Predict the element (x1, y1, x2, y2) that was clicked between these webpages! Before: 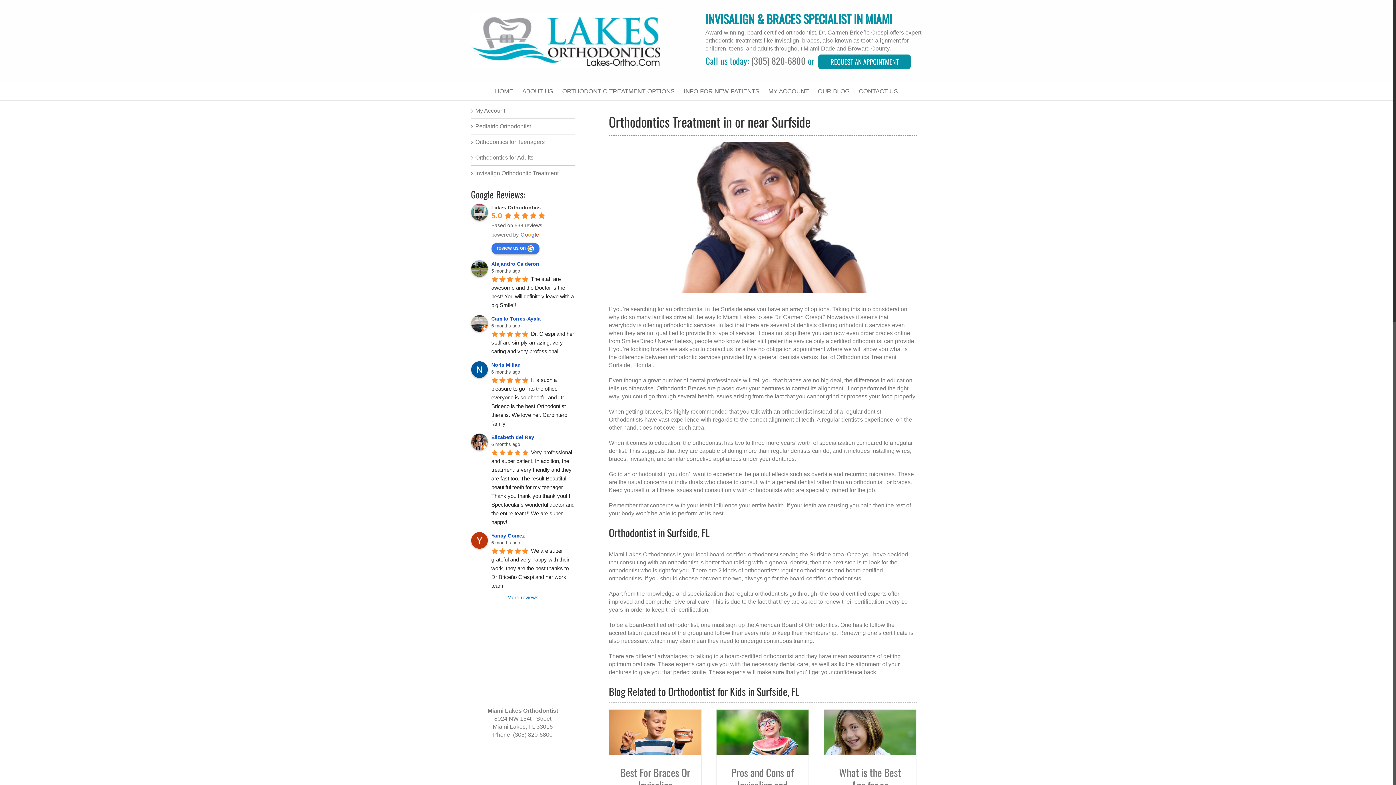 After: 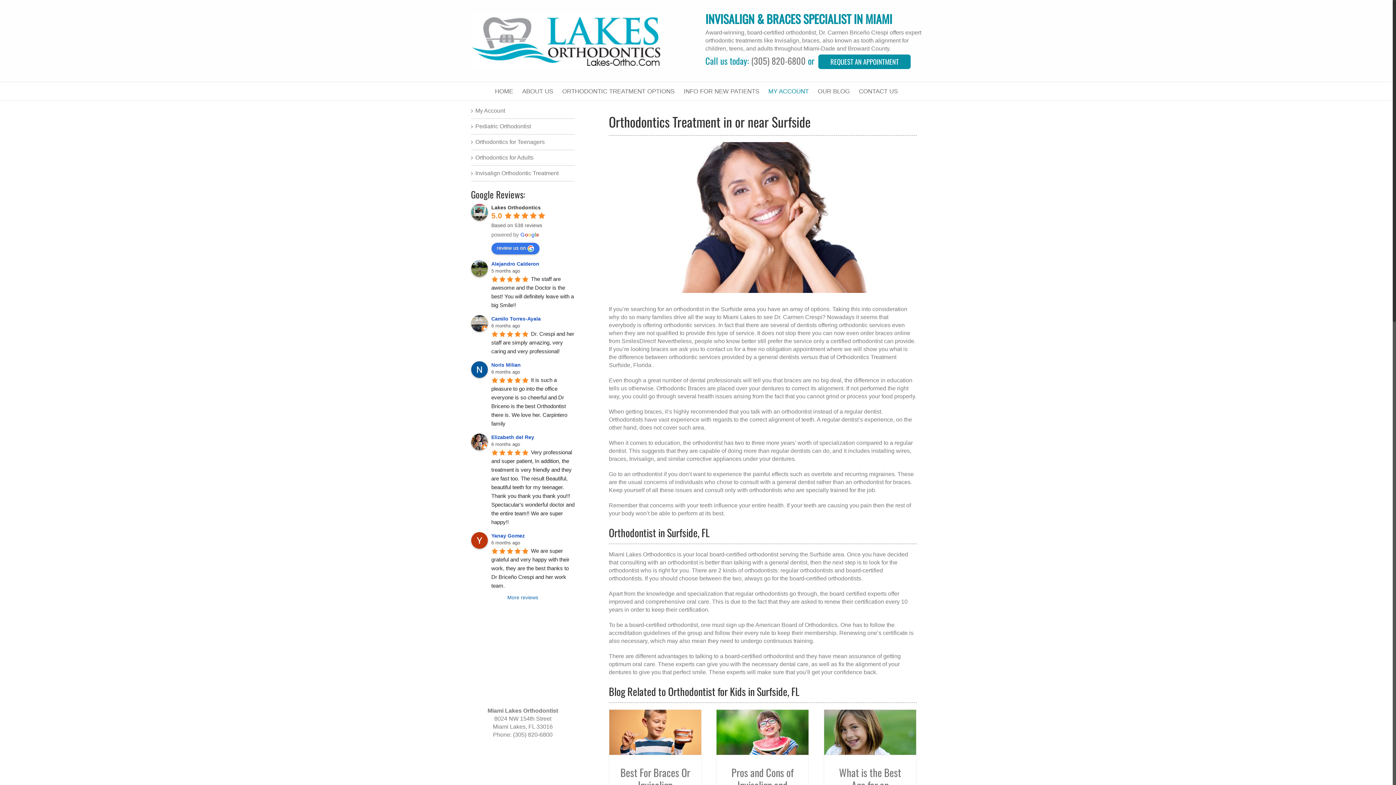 Action: label: MY ACCOUNT bbox: (764, 82, 813, 100)